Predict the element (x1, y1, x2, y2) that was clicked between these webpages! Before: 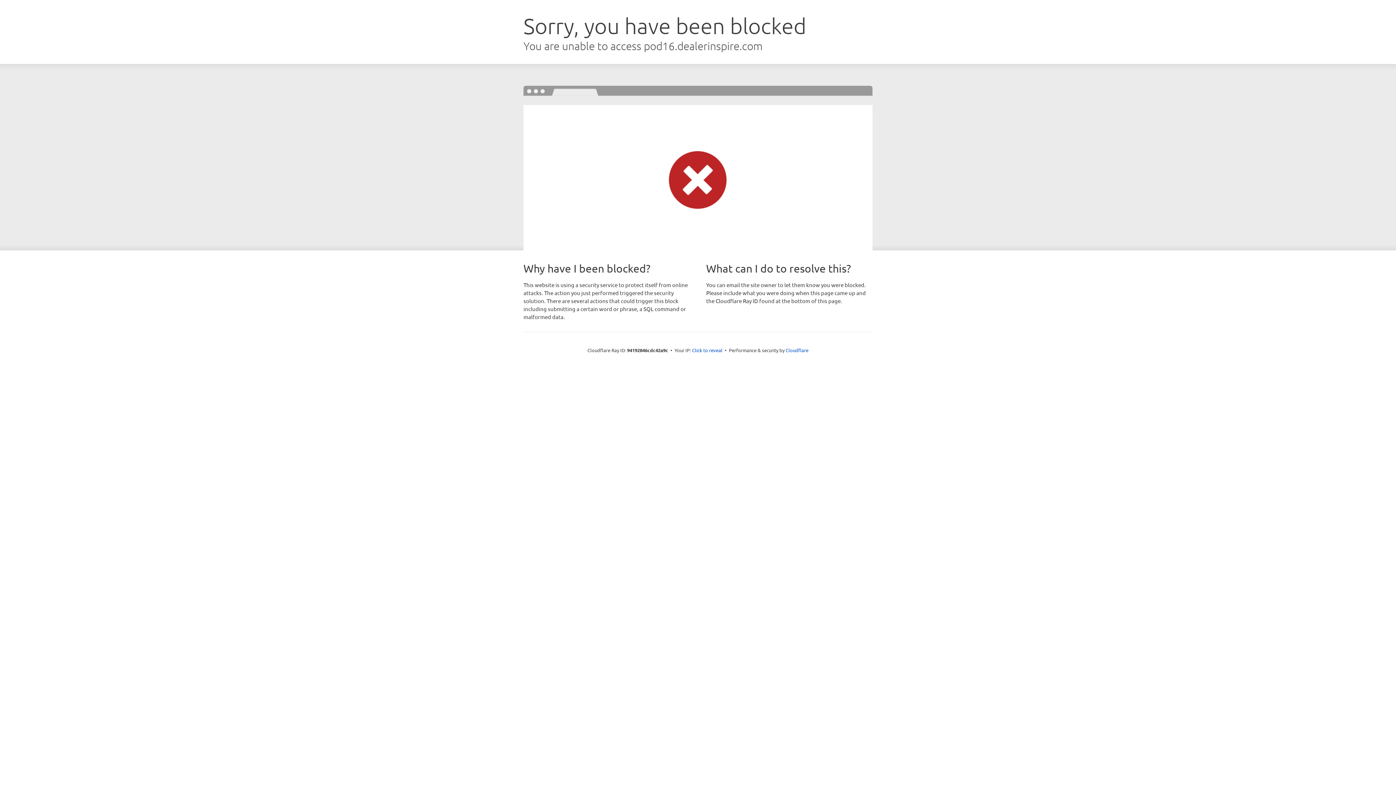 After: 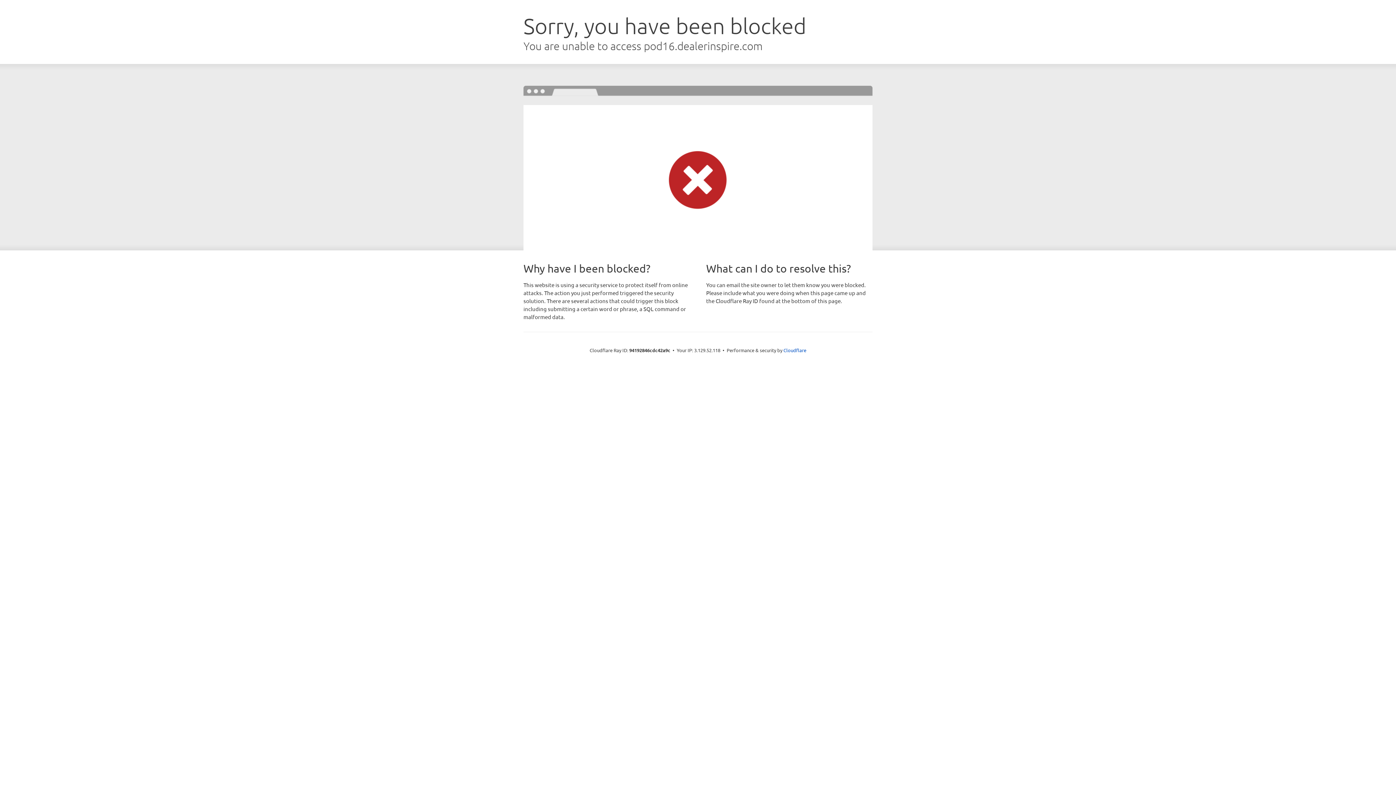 Action: label: Click to reveal bbox: (692, 346, 722, 353)